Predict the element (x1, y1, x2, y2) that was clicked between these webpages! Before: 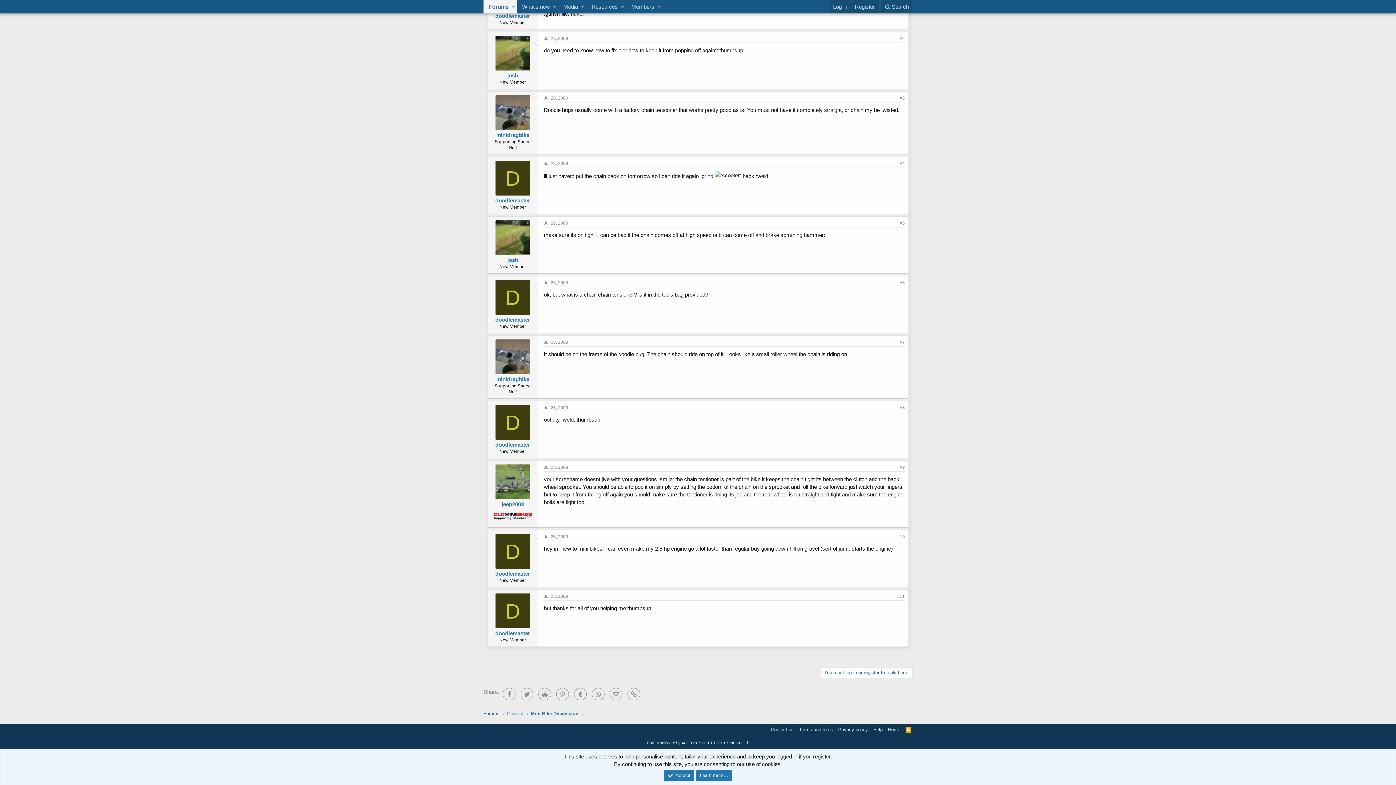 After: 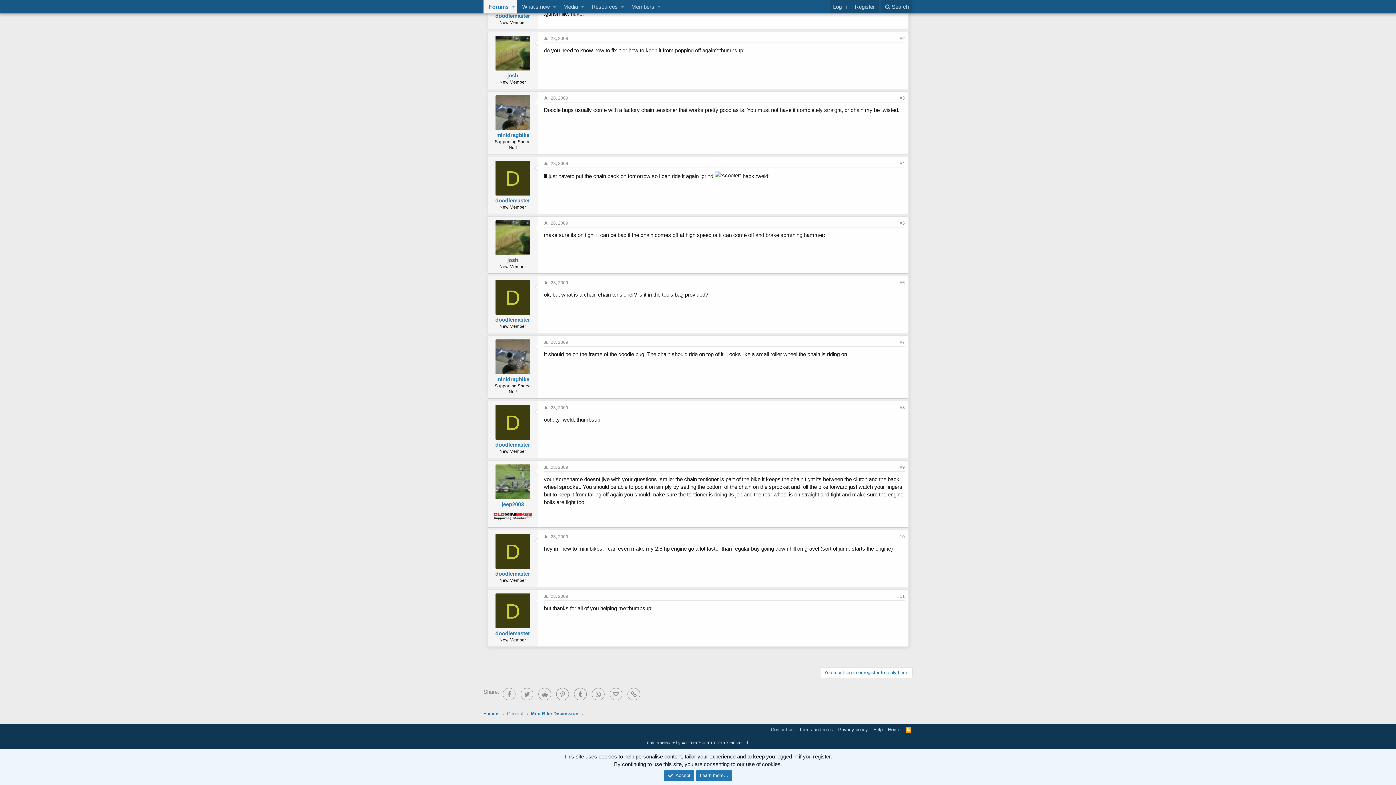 Action: label: Jul 28, 2009 bbox: (544, 534, 568, 540)